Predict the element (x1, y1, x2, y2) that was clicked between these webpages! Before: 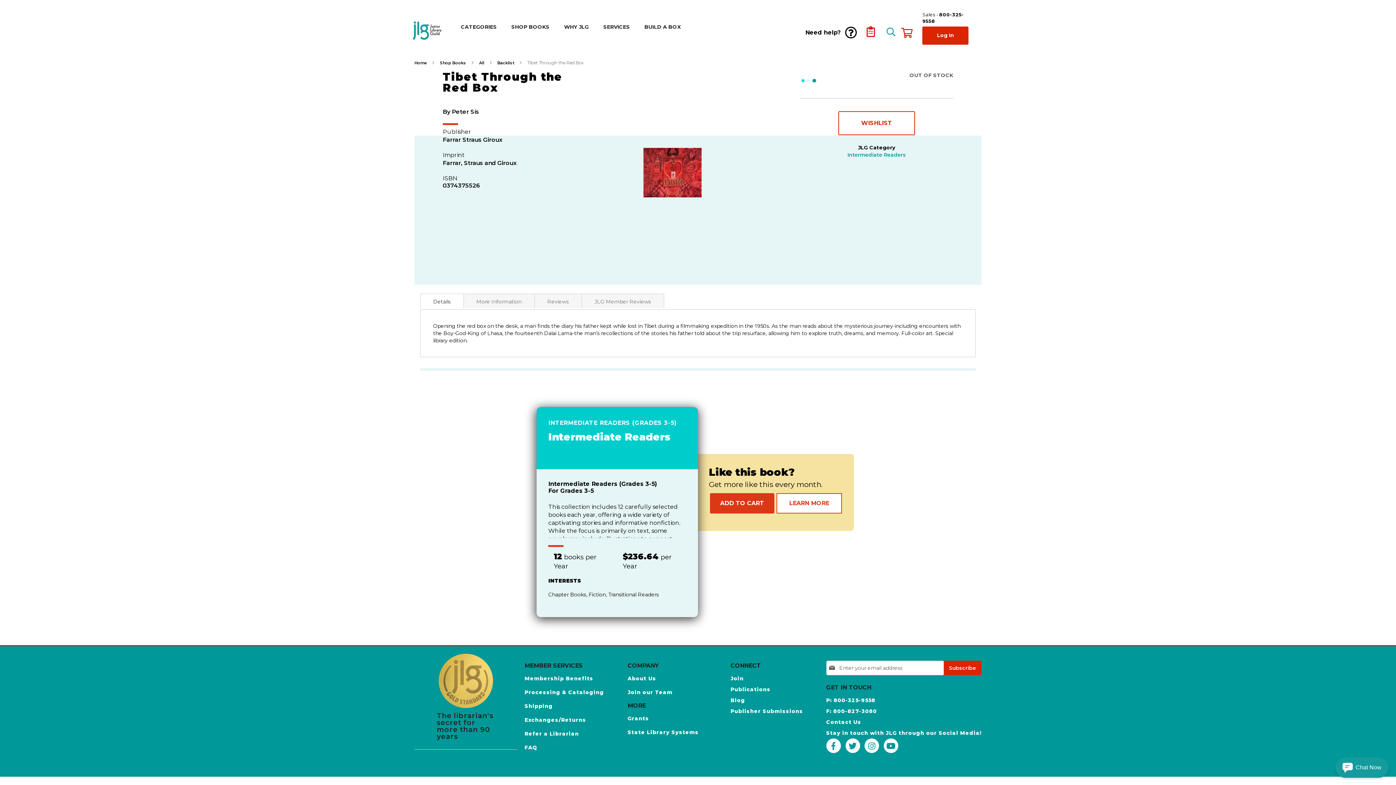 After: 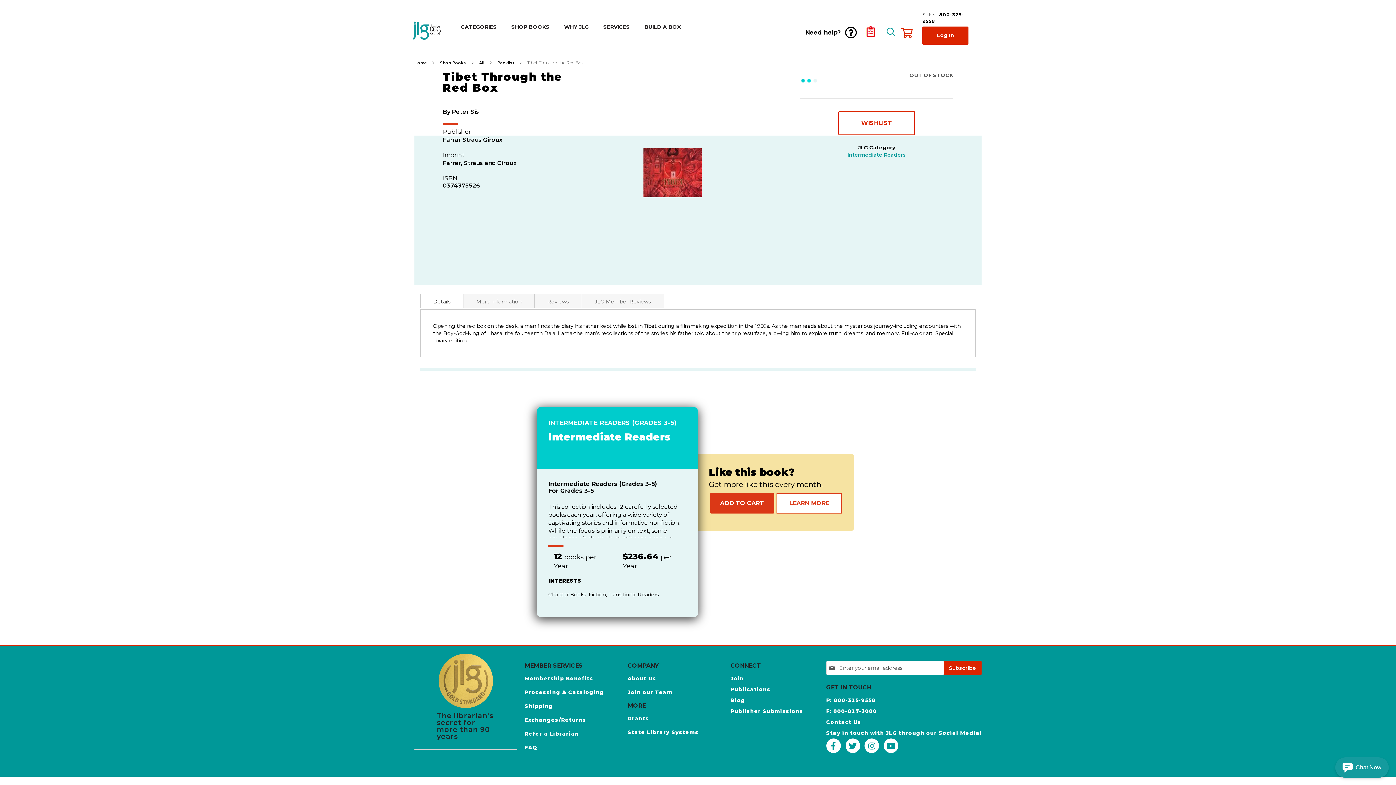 Action: label:   bbox: (826, 684, 842, 694)